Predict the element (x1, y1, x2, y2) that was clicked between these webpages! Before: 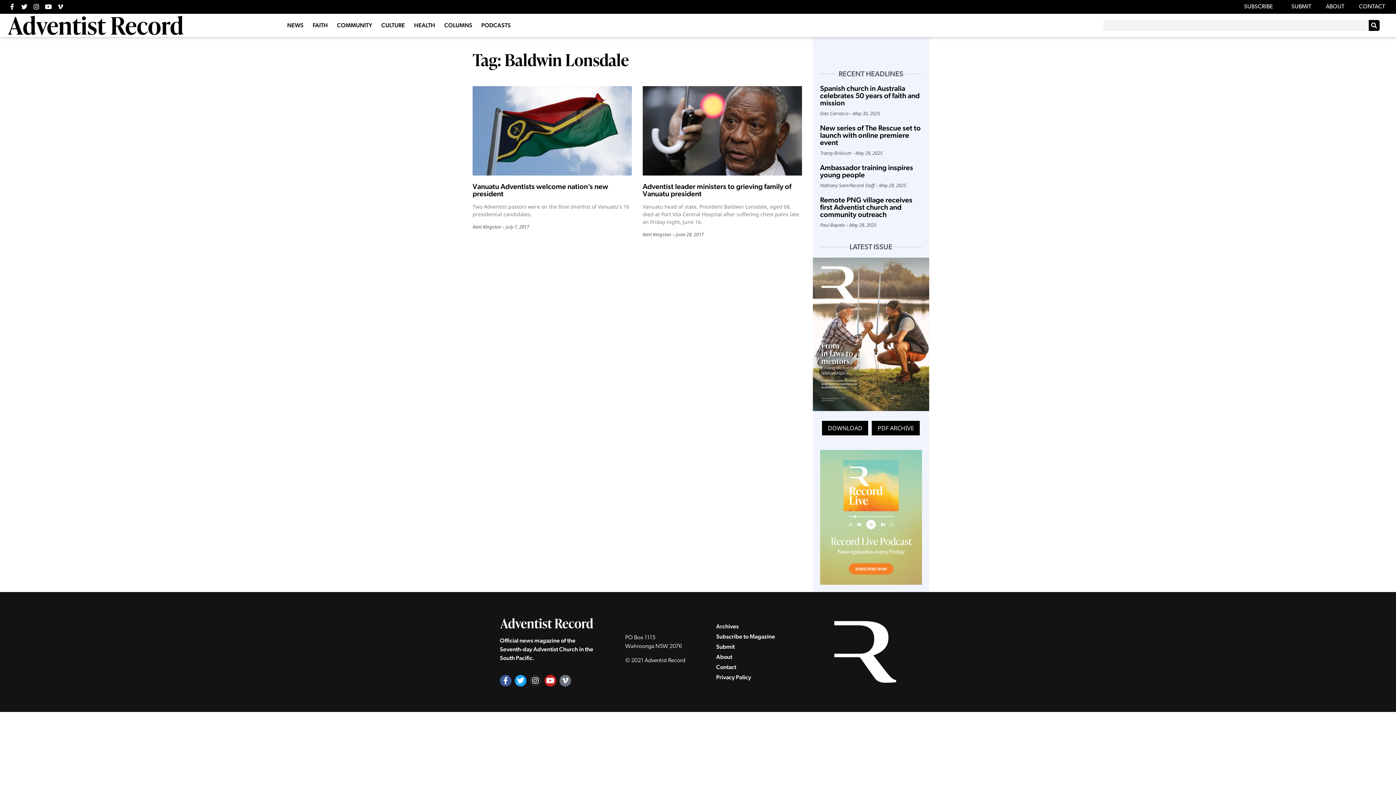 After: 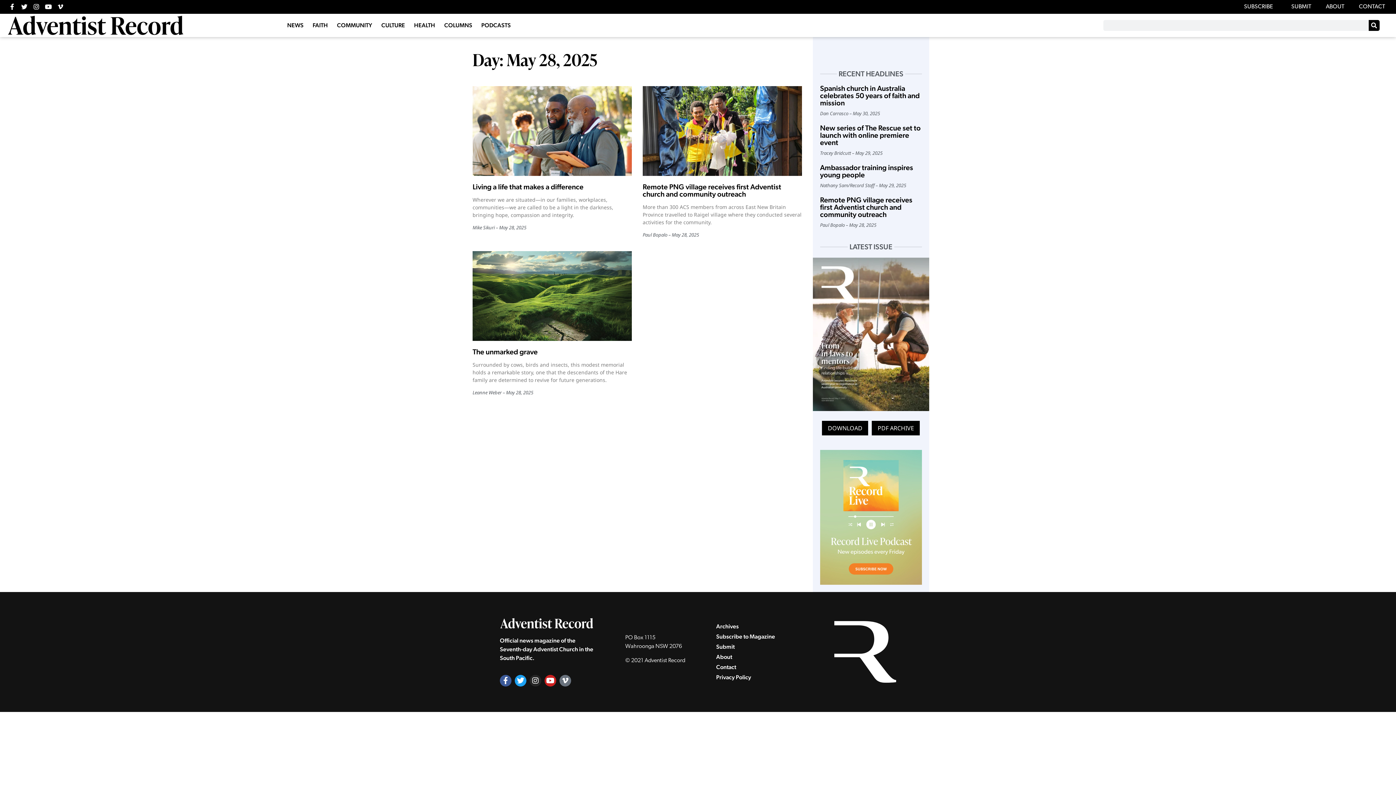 Action: label: May 28, 2025 bbox: (849, 221, 876, 228)